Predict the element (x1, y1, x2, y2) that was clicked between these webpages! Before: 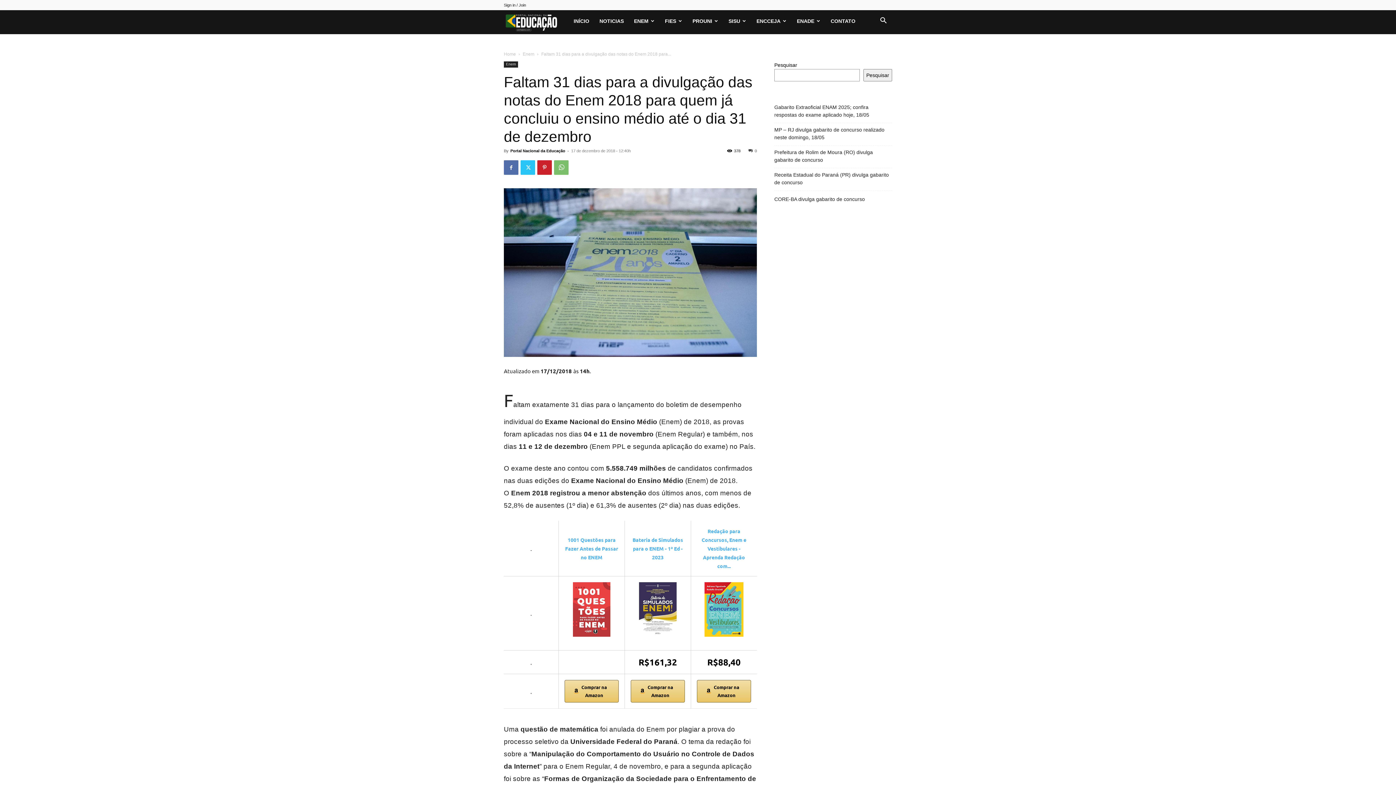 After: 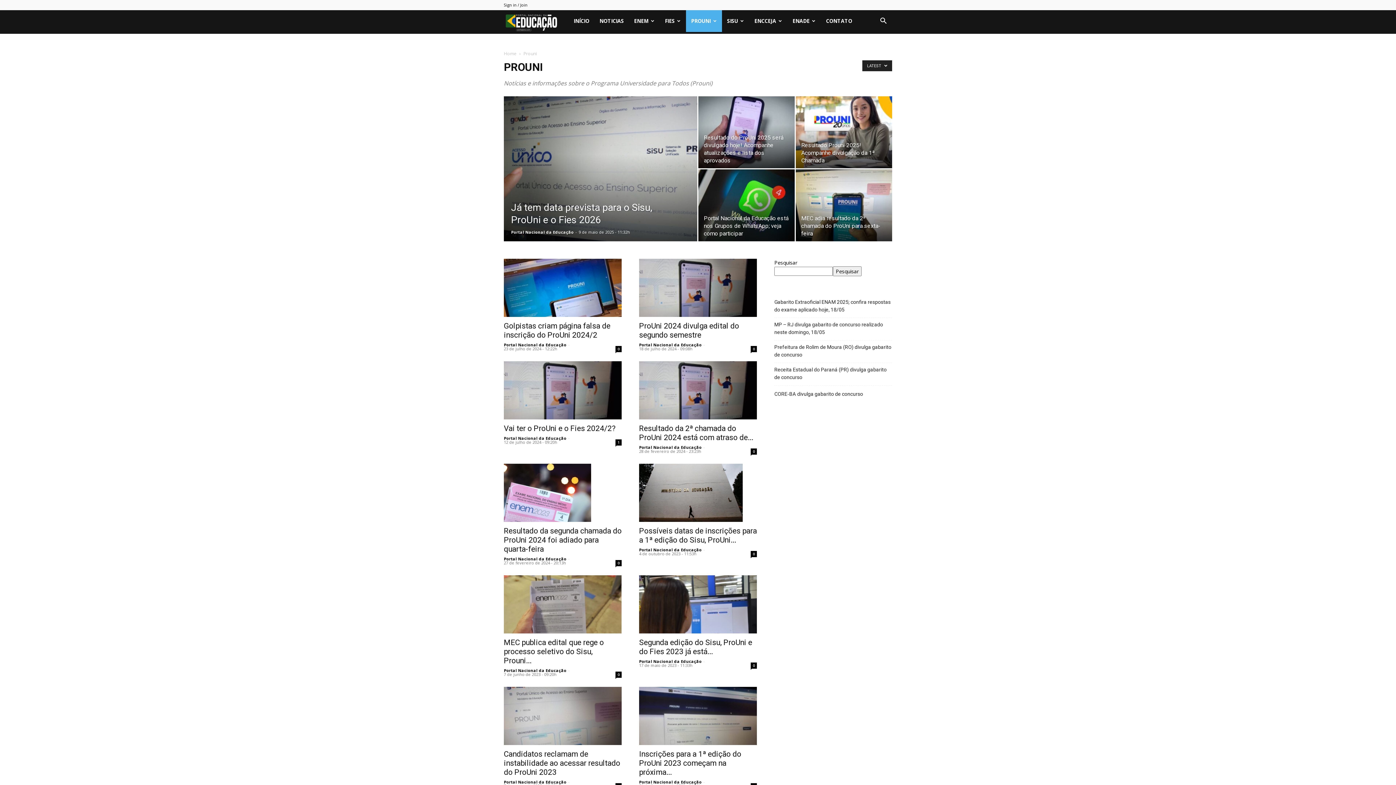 Action: label: PROUNI bbox: (687, 10, 723, 32)